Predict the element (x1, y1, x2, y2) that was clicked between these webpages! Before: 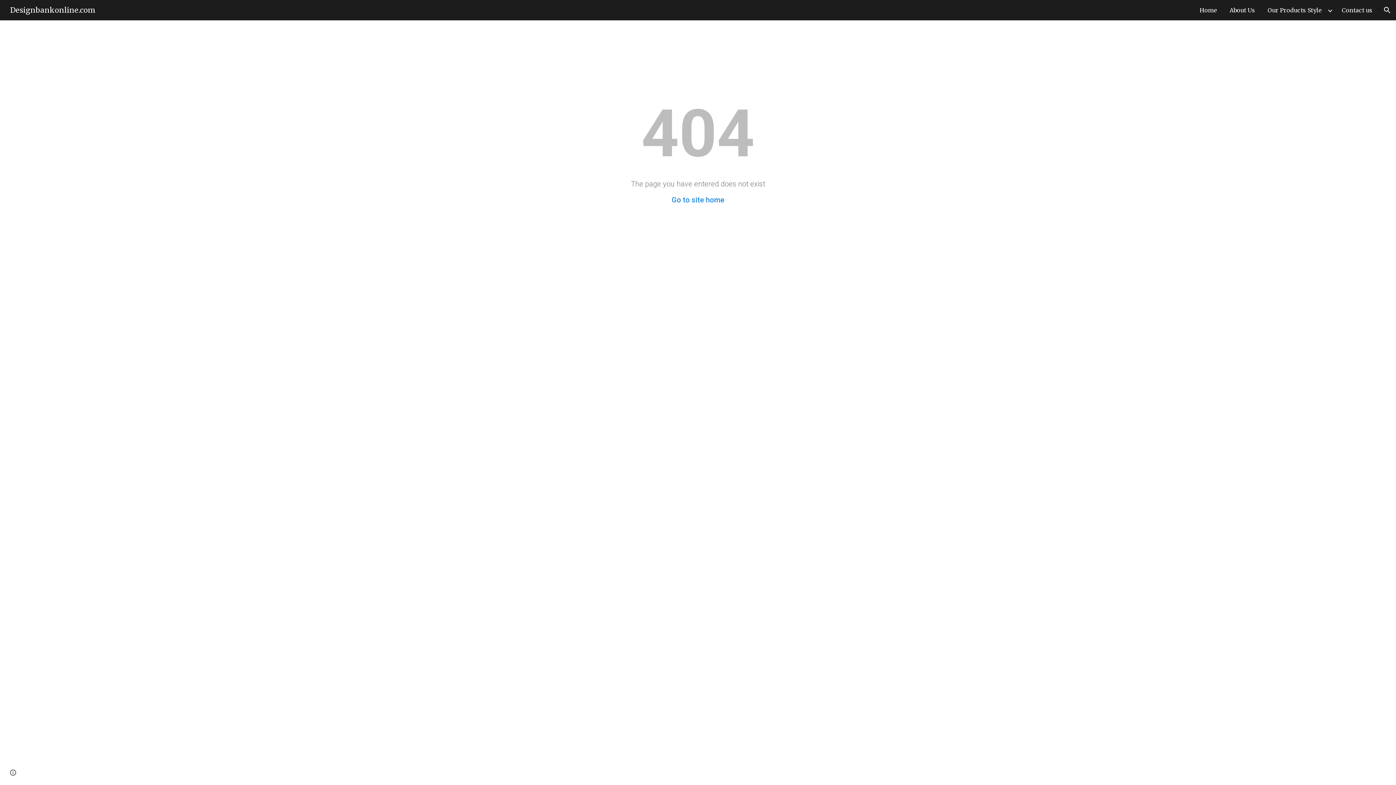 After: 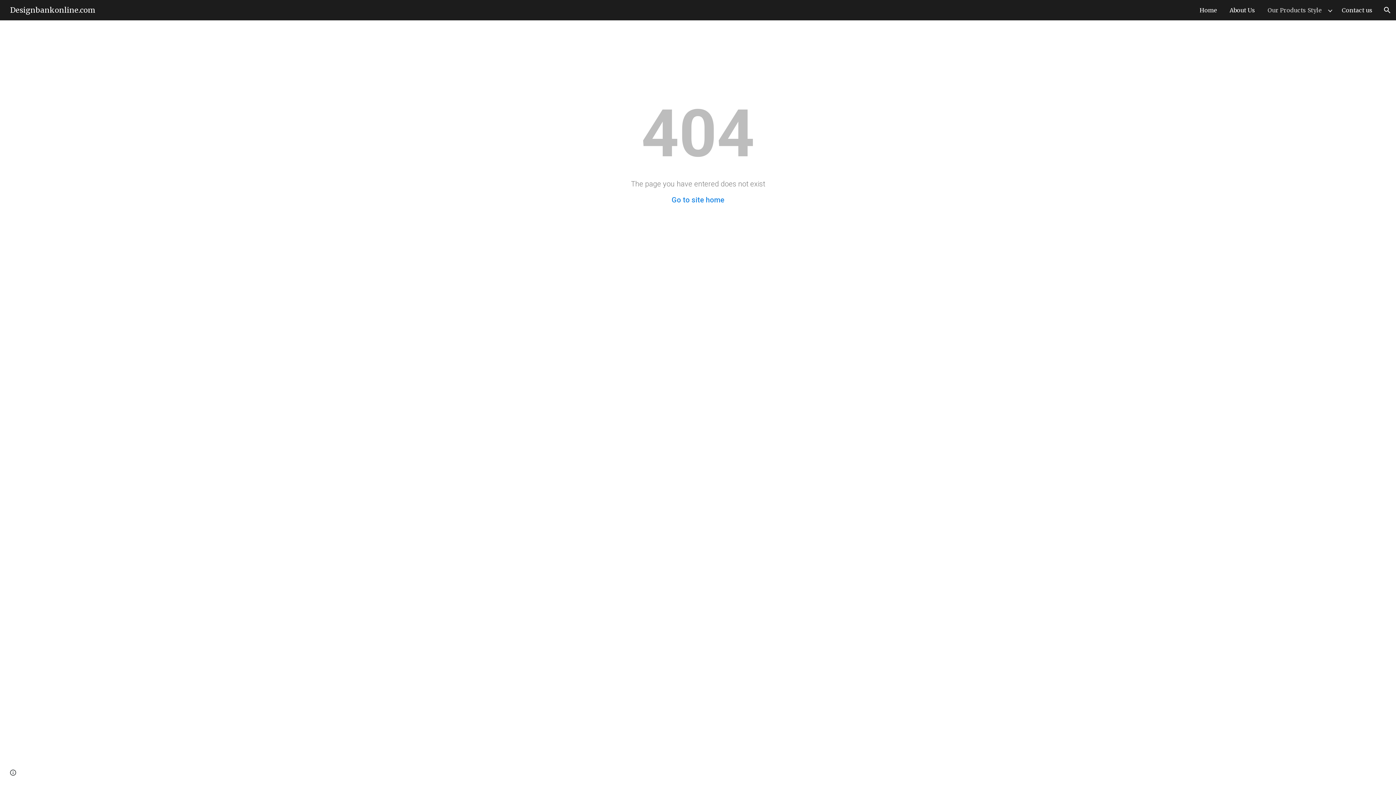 Action: bbox: (1264, 4, 1325, 15) label: Our Products Style